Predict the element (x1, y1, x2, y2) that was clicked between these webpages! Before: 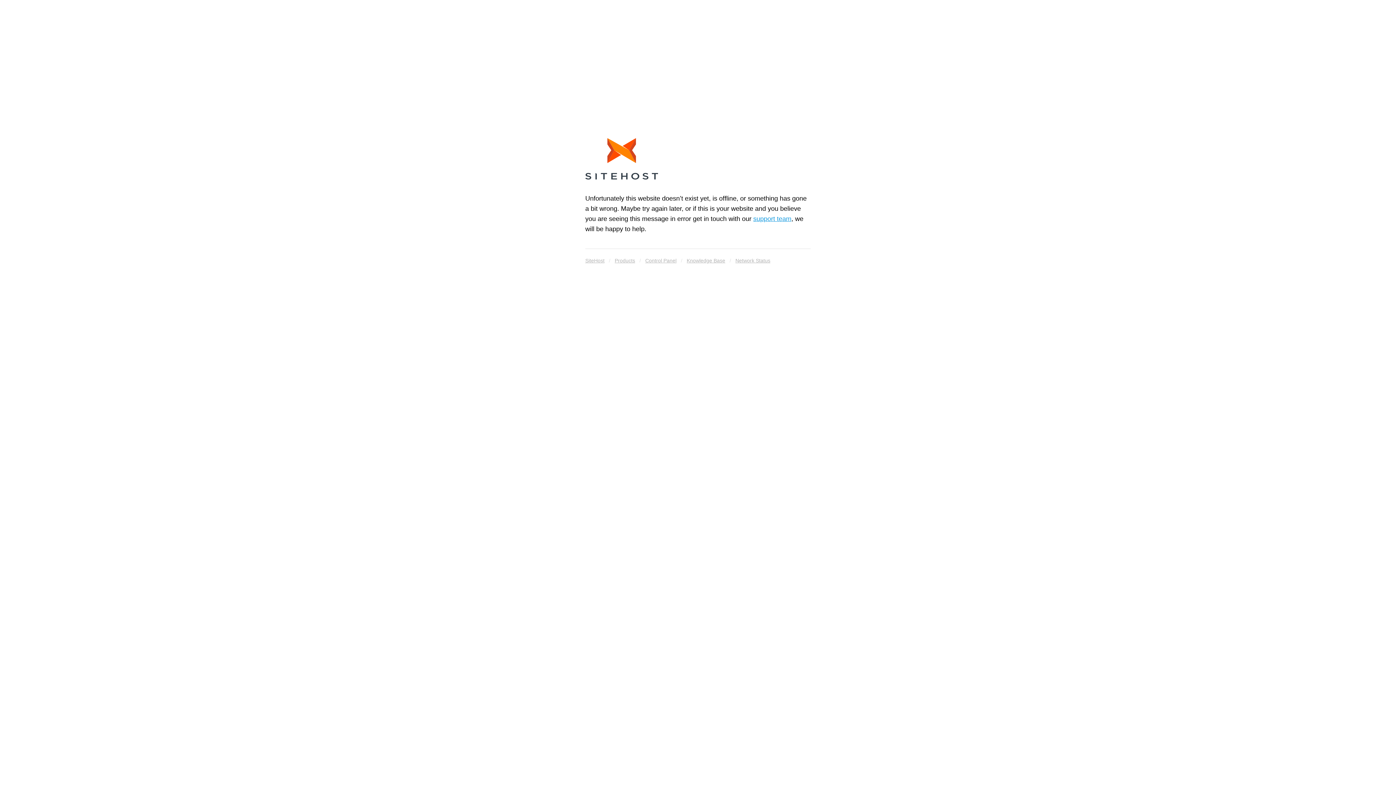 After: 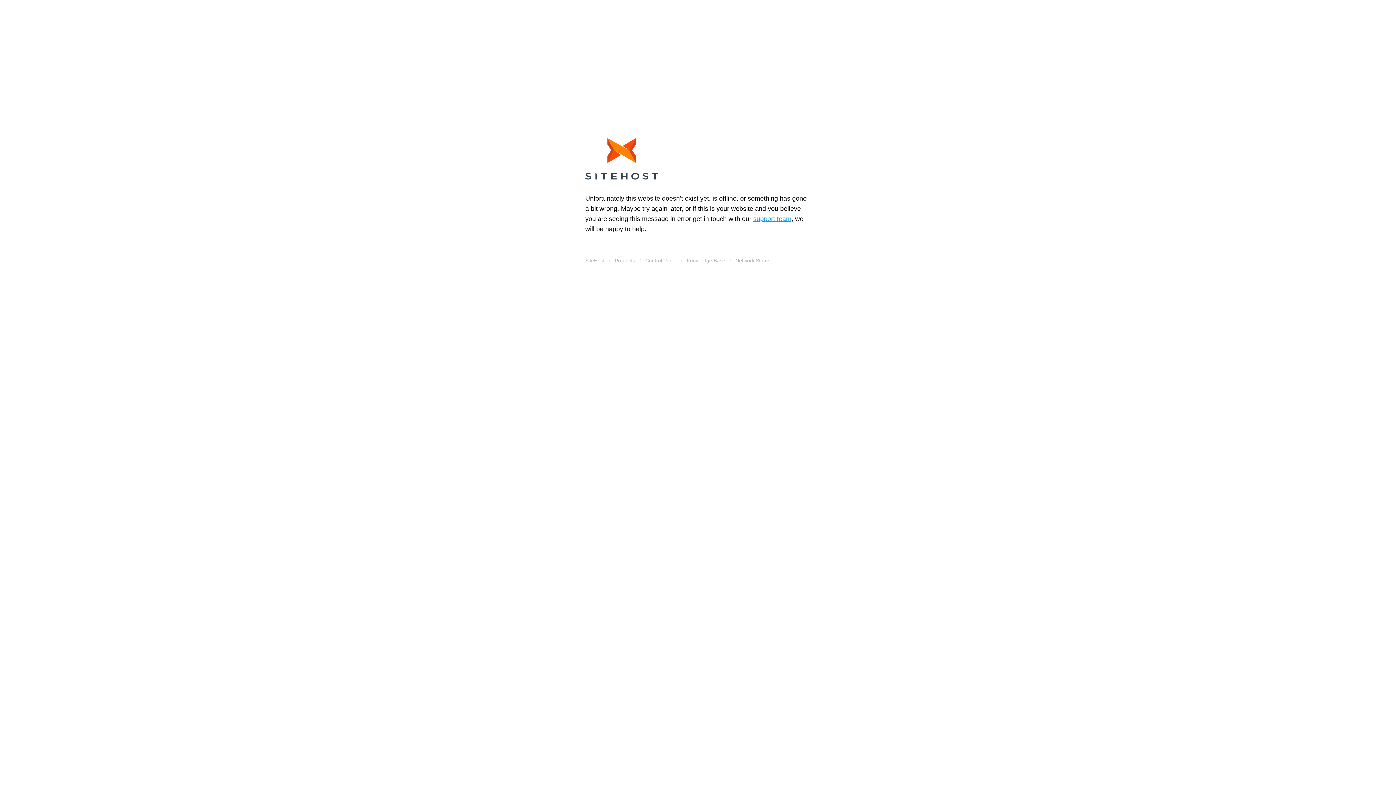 Action: bbox: (585, 255, 604, 265) label: SiteHost